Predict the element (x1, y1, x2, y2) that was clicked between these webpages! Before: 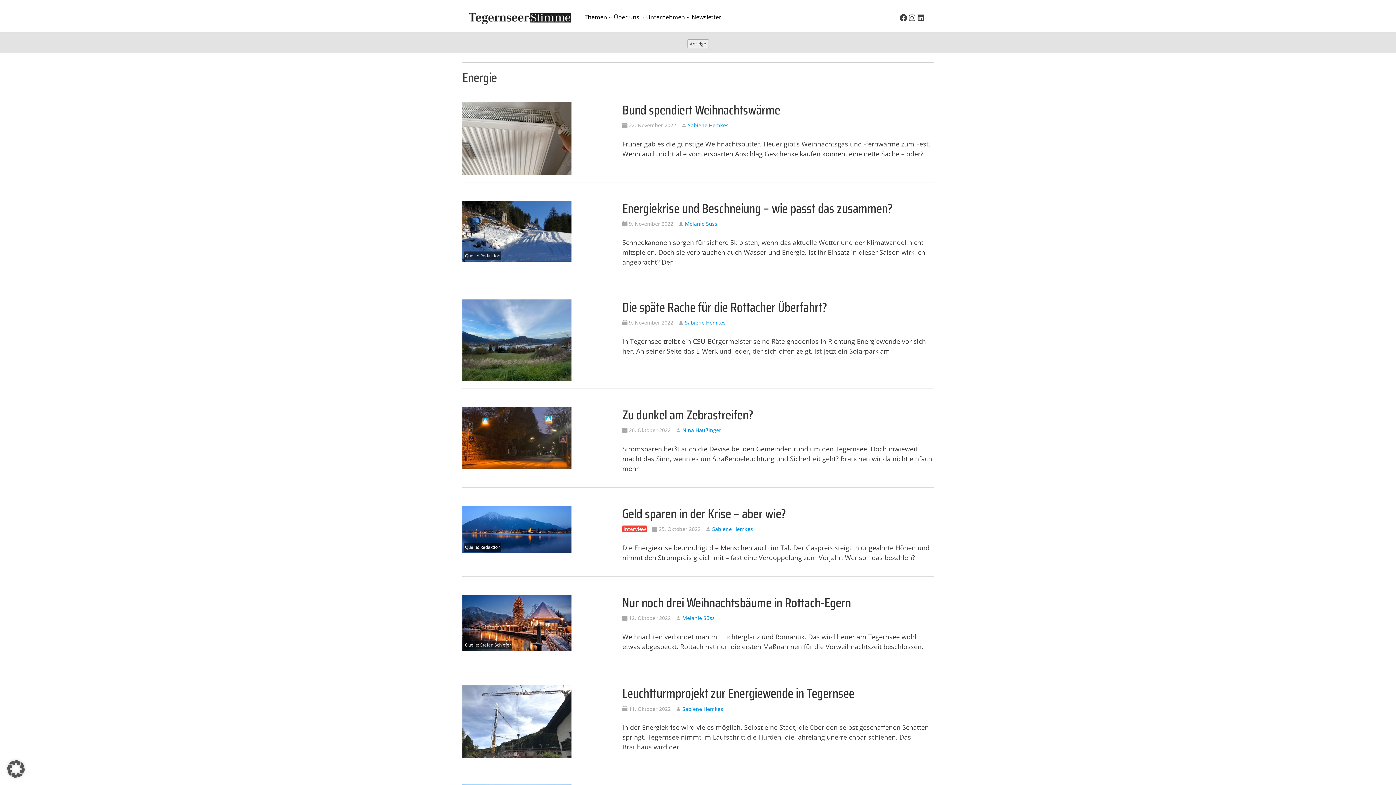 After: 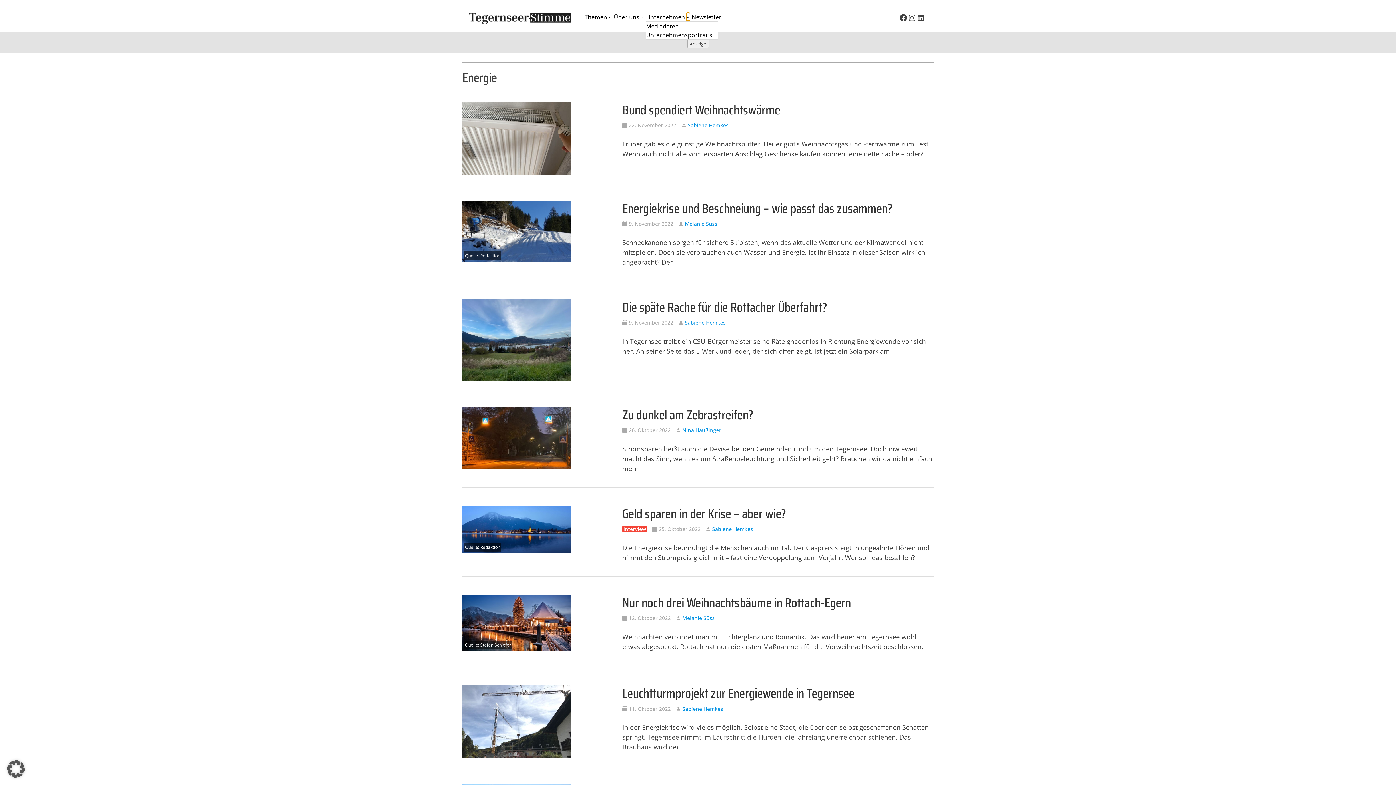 Action: bbox: (686, 15, 690, 18) label: Untermenü von Unternehmen